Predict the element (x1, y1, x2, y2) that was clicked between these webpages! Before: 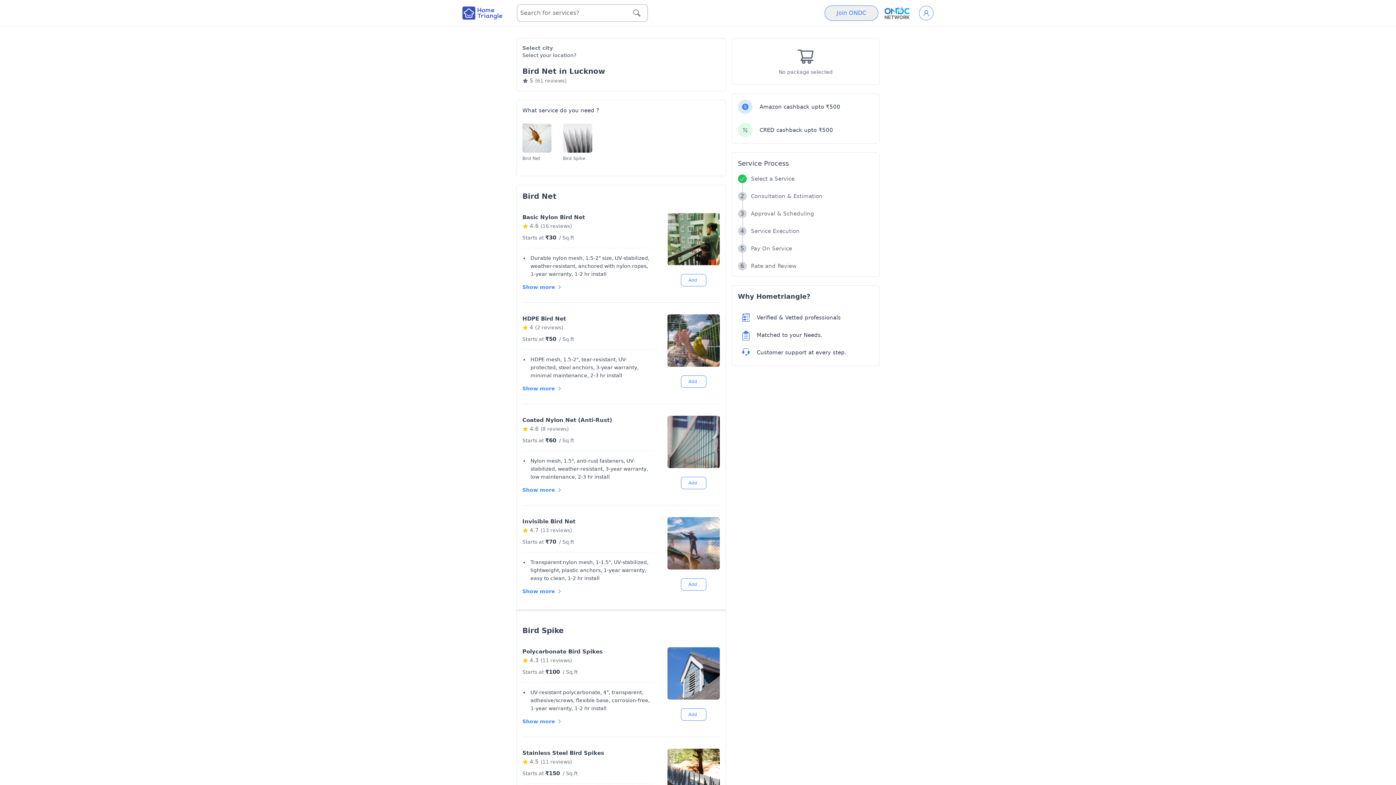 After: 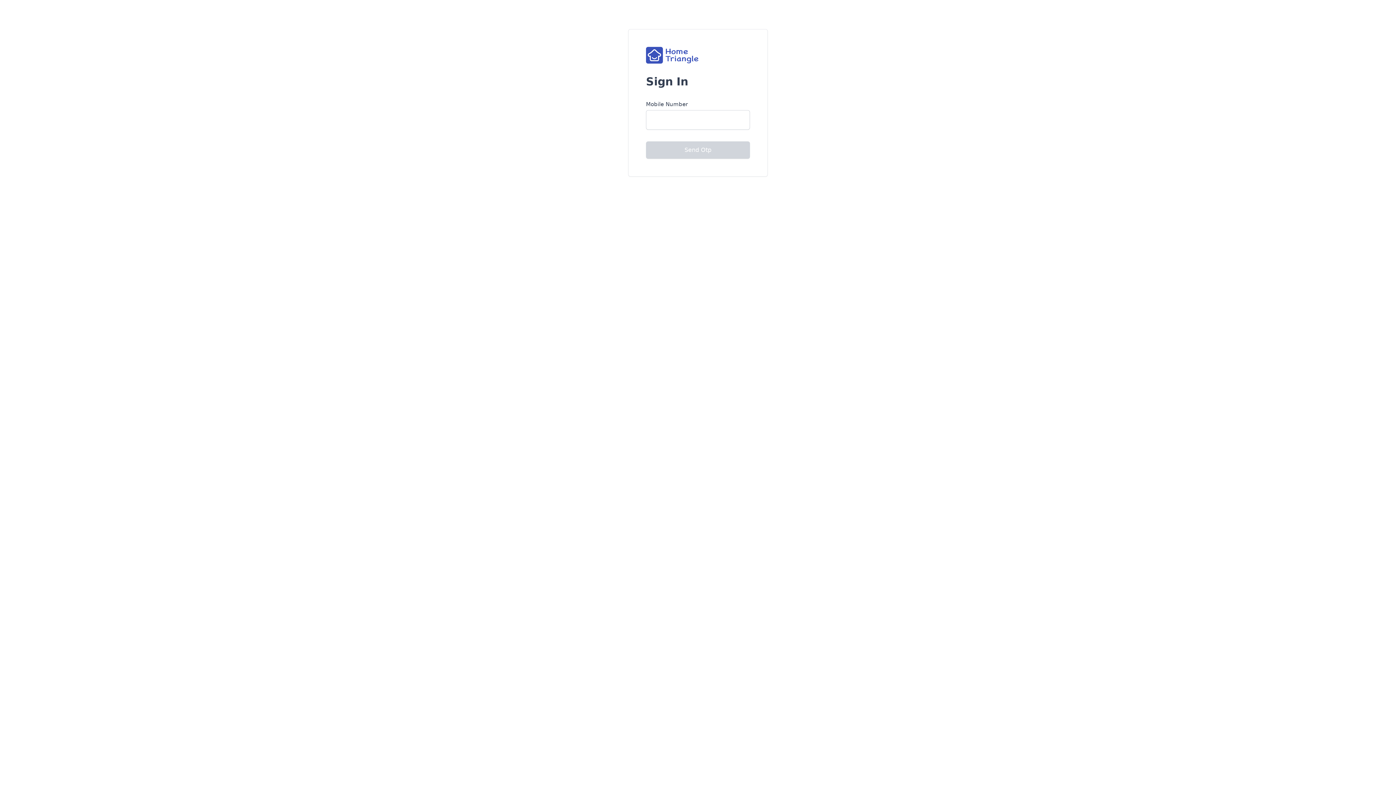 Action: bbox: (919, 5, 933, 20)